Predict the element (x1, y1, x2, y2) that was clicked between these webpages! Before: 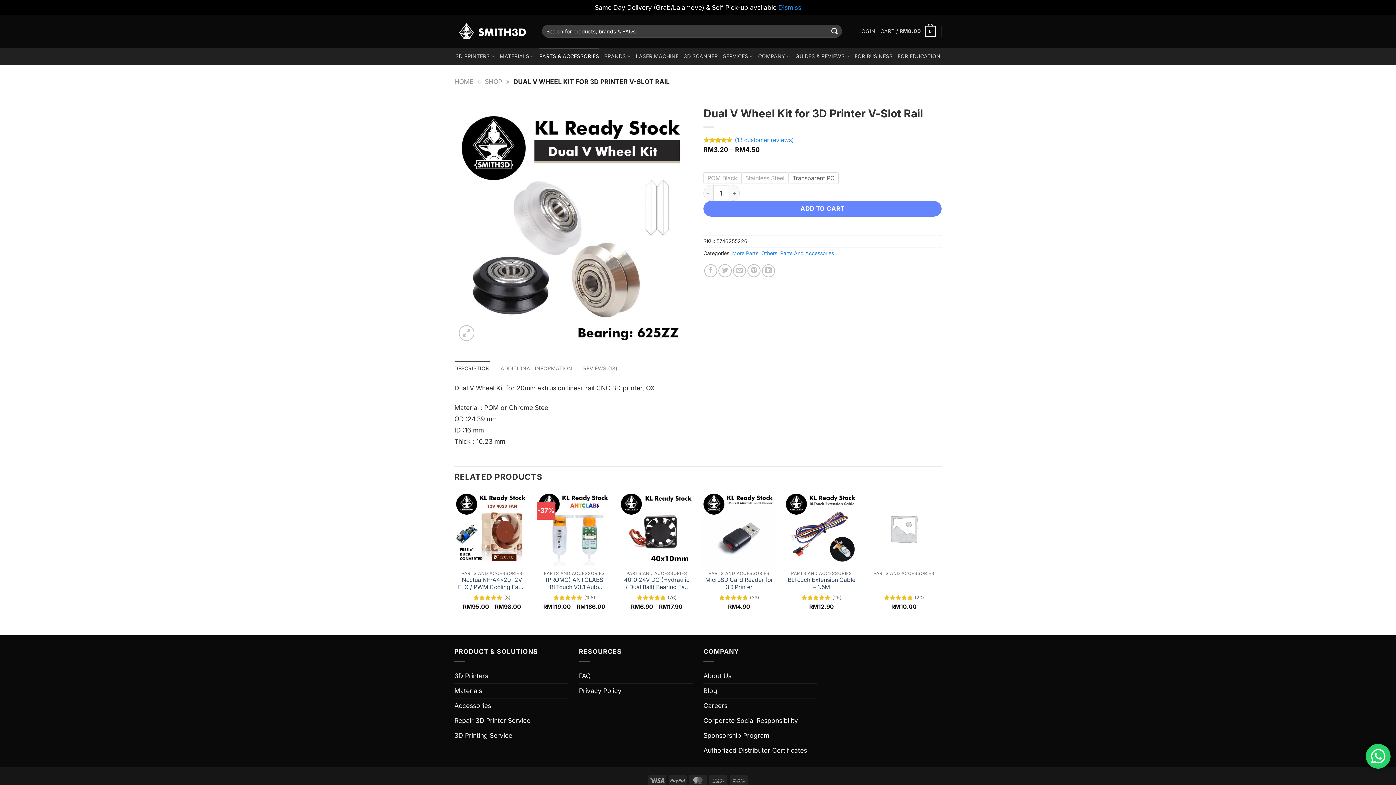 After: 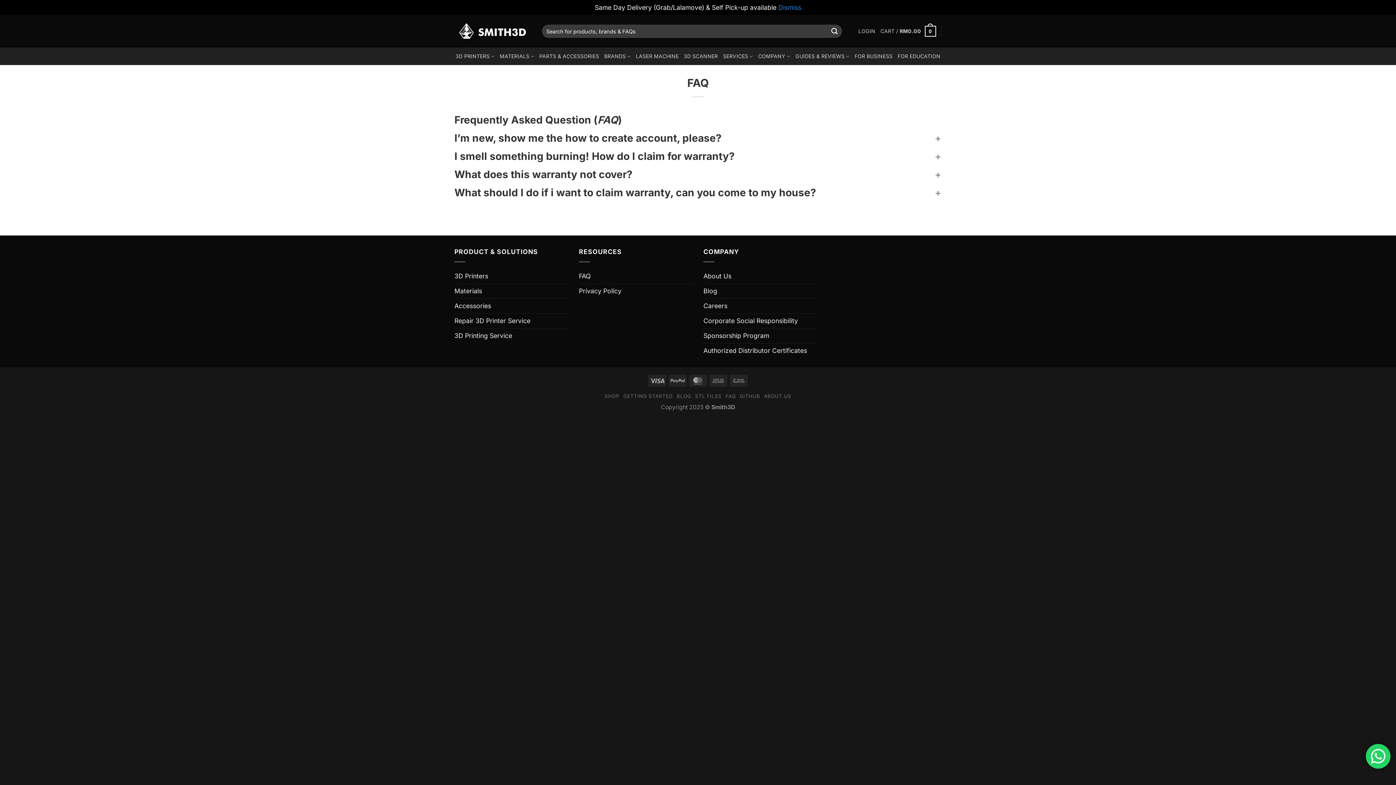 Action: bbox: (579, 668, 590, 683) label: FAQ